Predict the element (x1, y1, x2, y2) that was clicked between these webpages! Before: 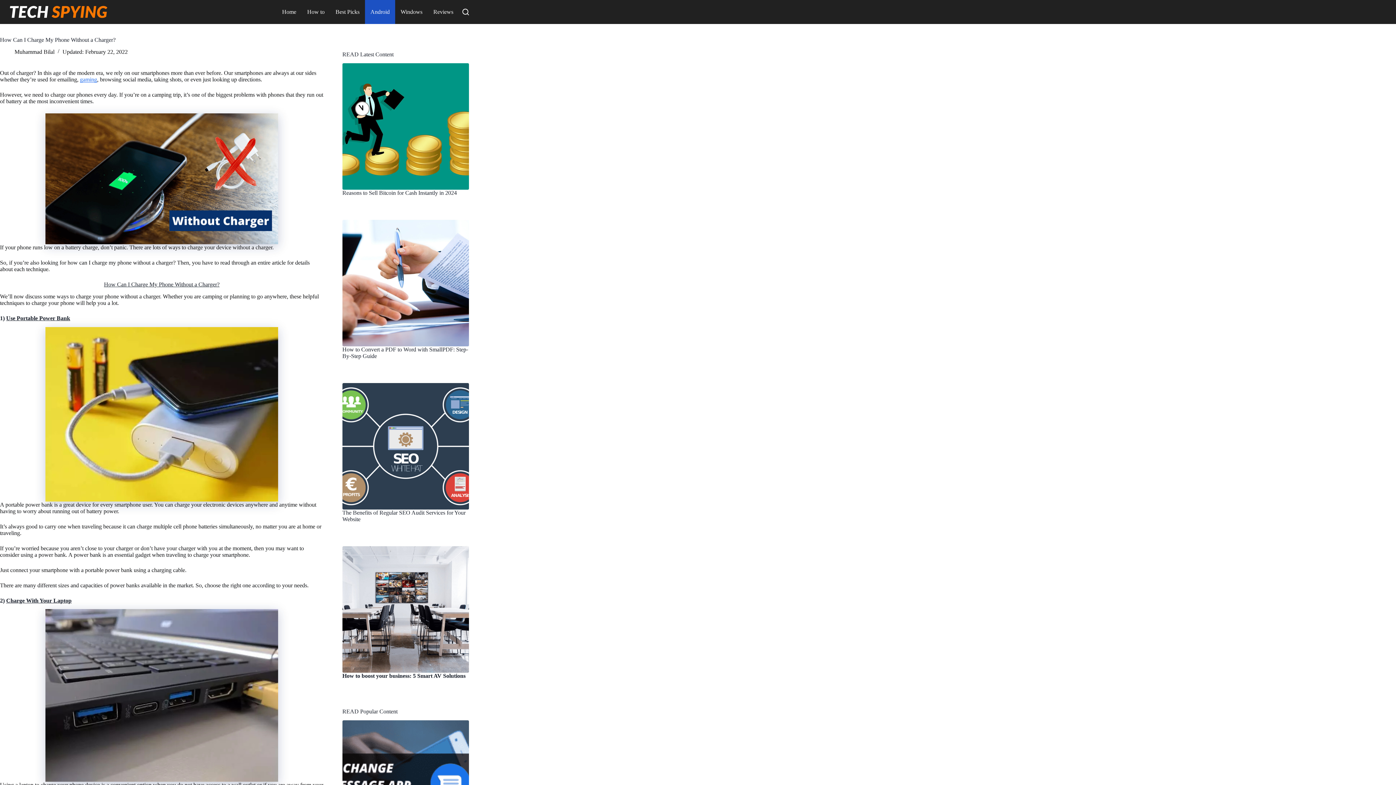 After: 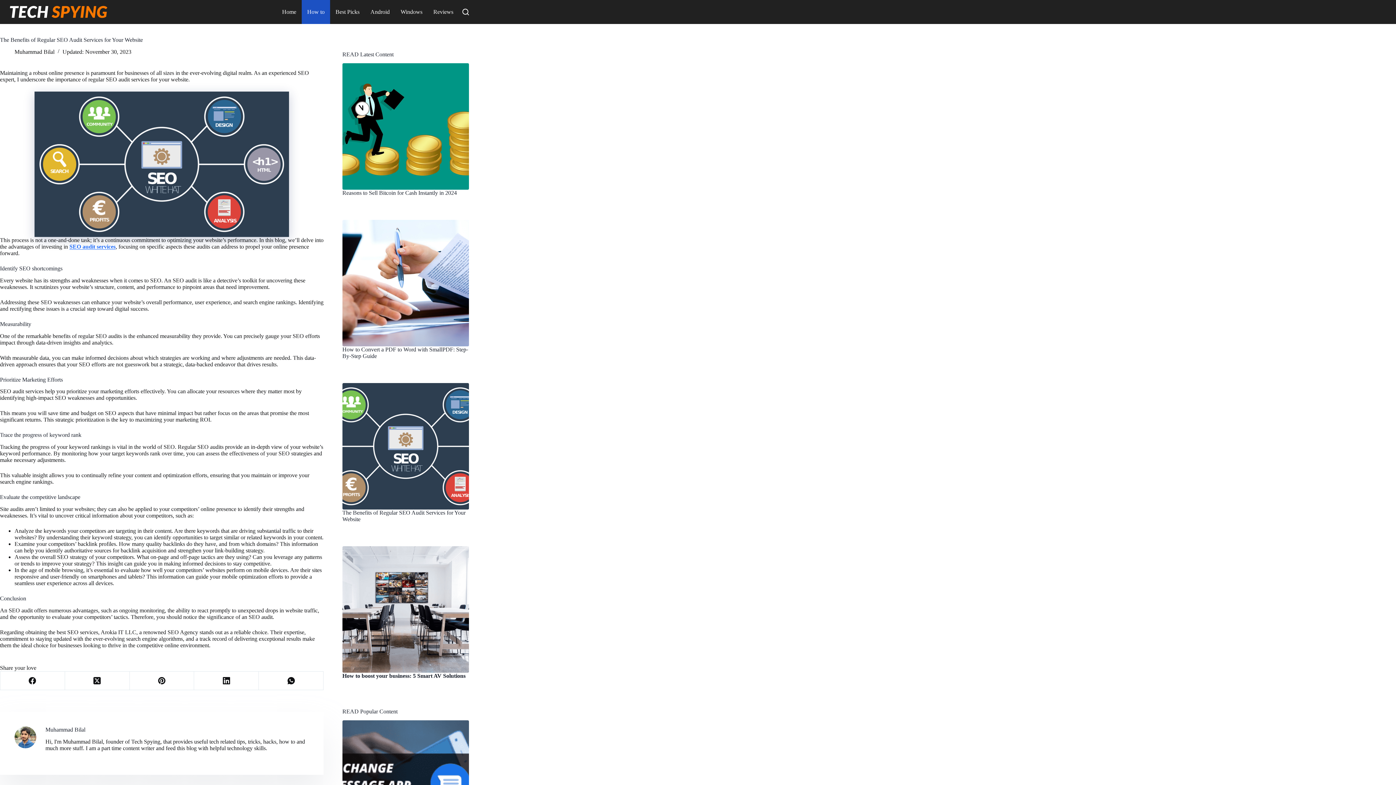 Action: bbox: (342, 383, 469, 509) label: The Benefits of Regular SEO Audit Services for Your Website